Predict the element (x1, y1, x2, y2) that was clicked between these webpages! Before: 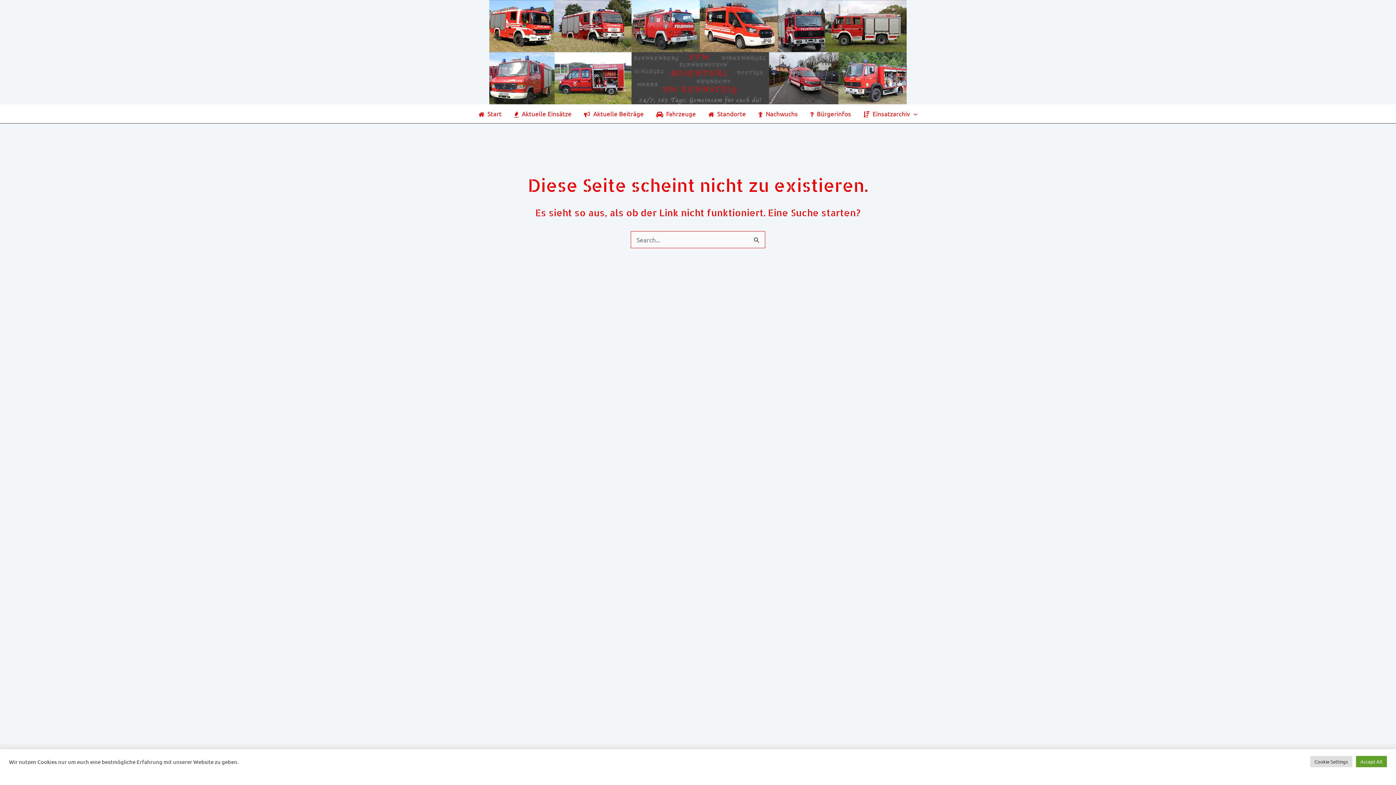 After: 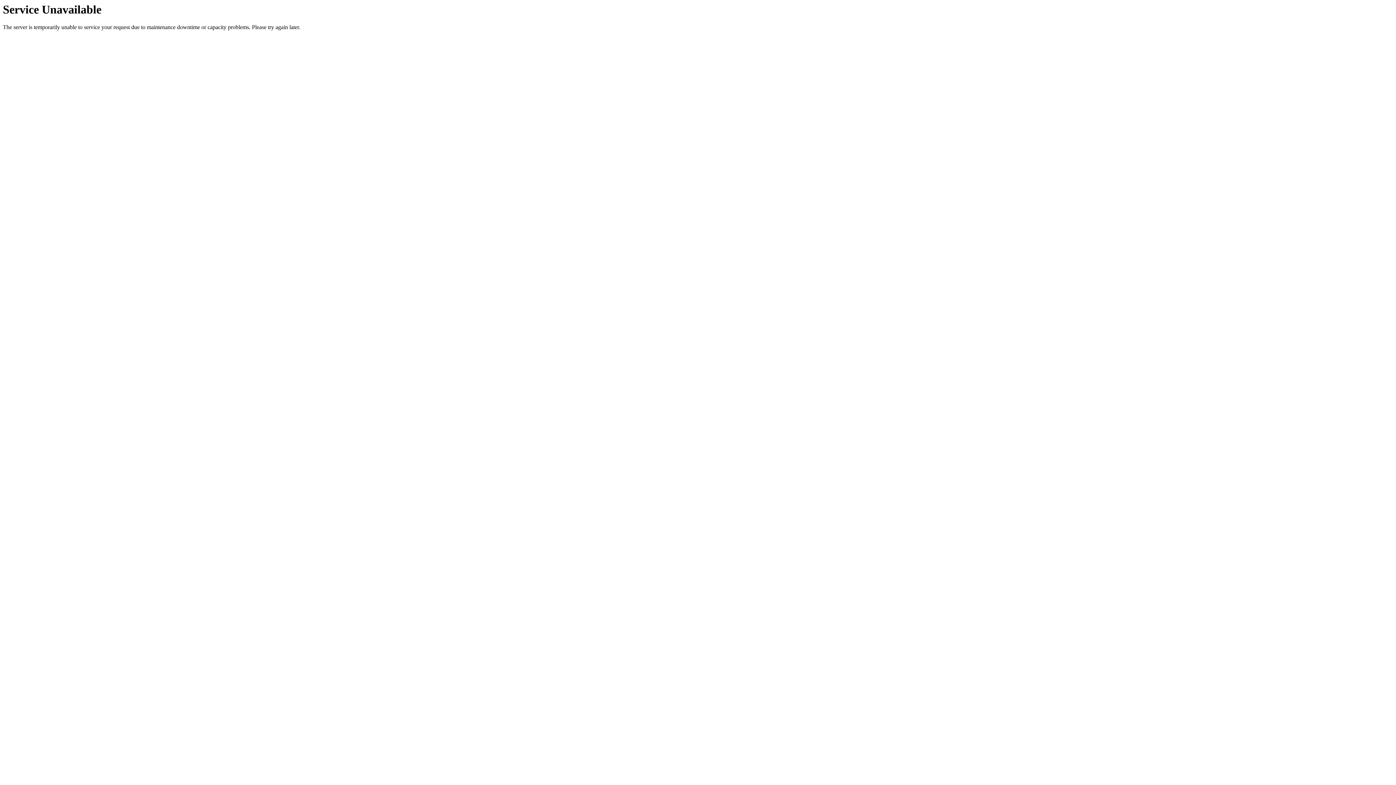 Action: label: Aktuelle Beiträge bbox: (577, 104, 650, 123)